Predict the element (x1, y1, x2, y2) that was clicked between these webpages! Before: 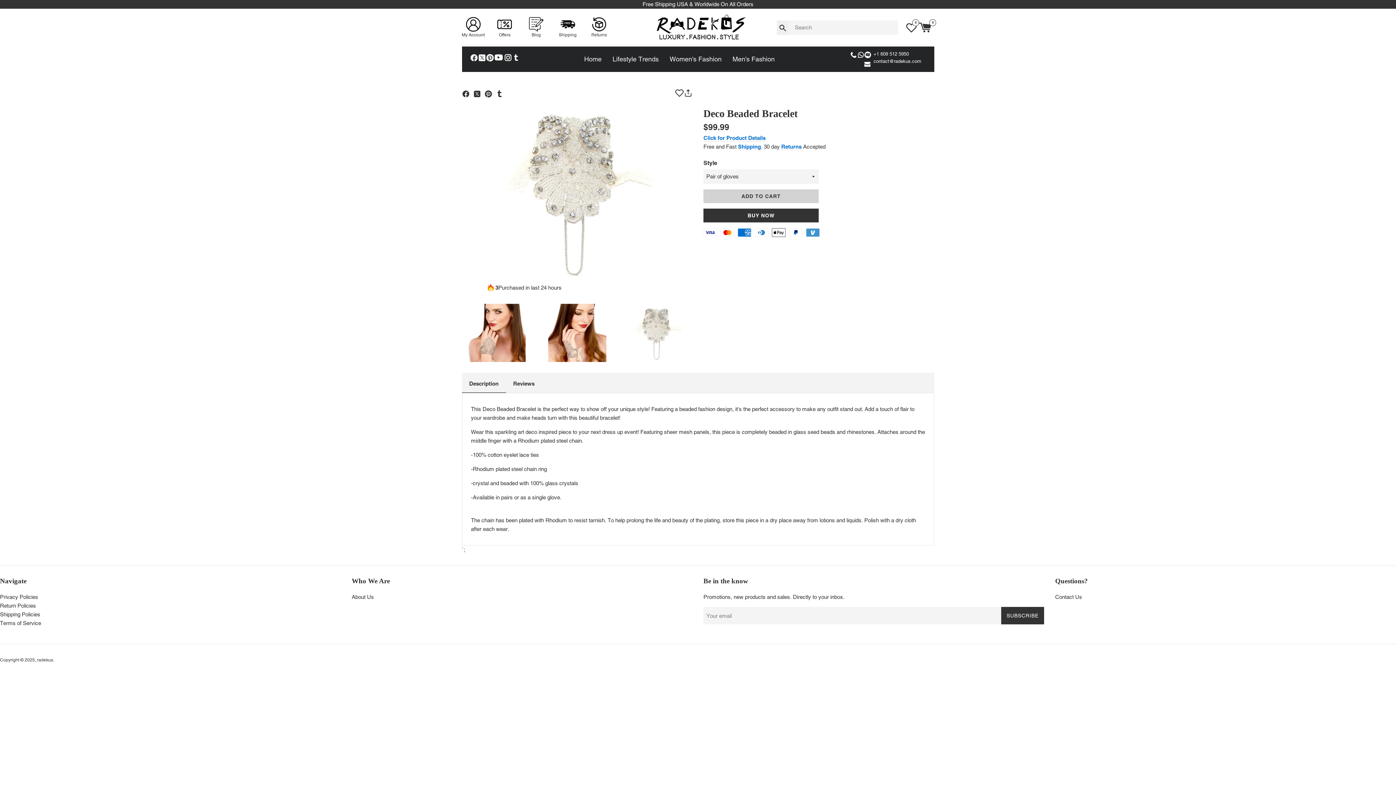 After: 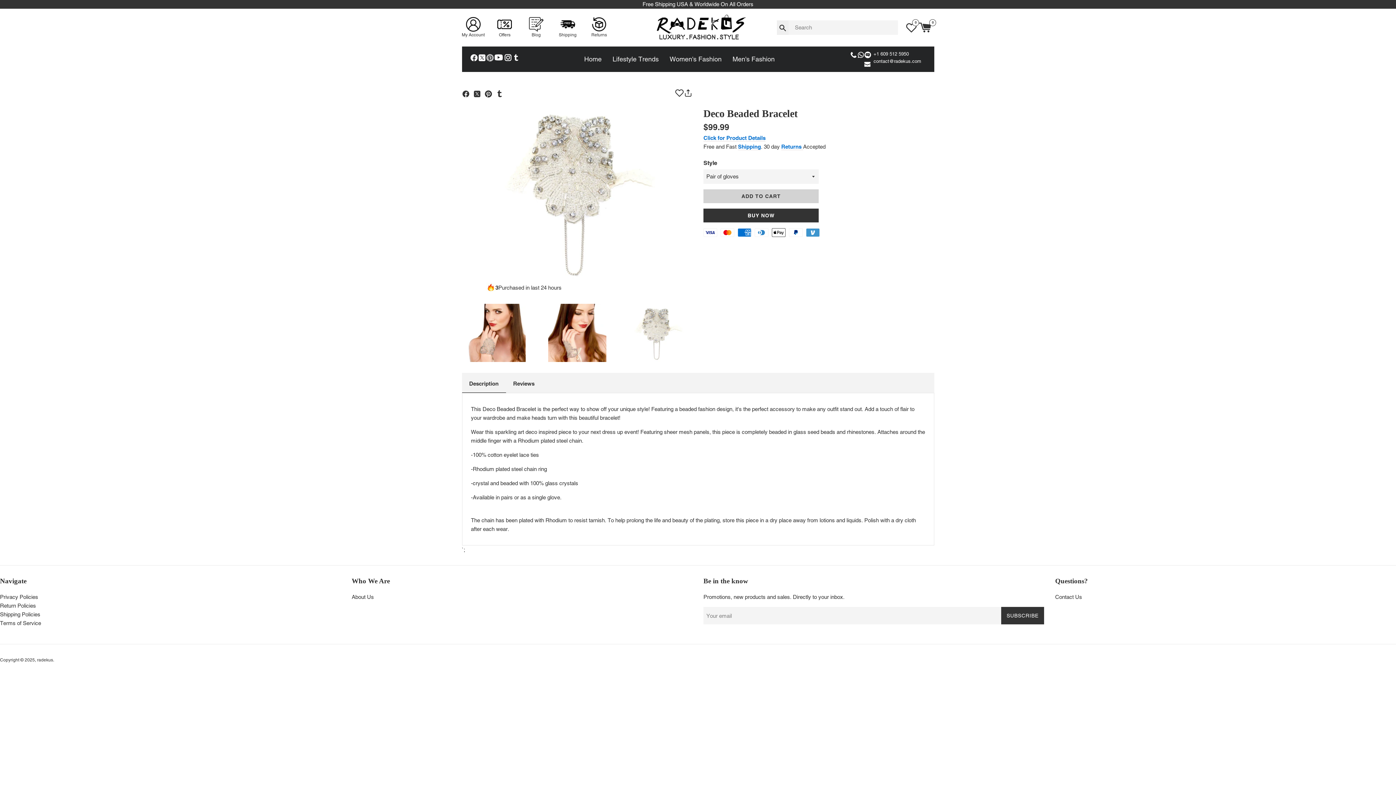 Action: bbox: (486, 56, 494, 63)